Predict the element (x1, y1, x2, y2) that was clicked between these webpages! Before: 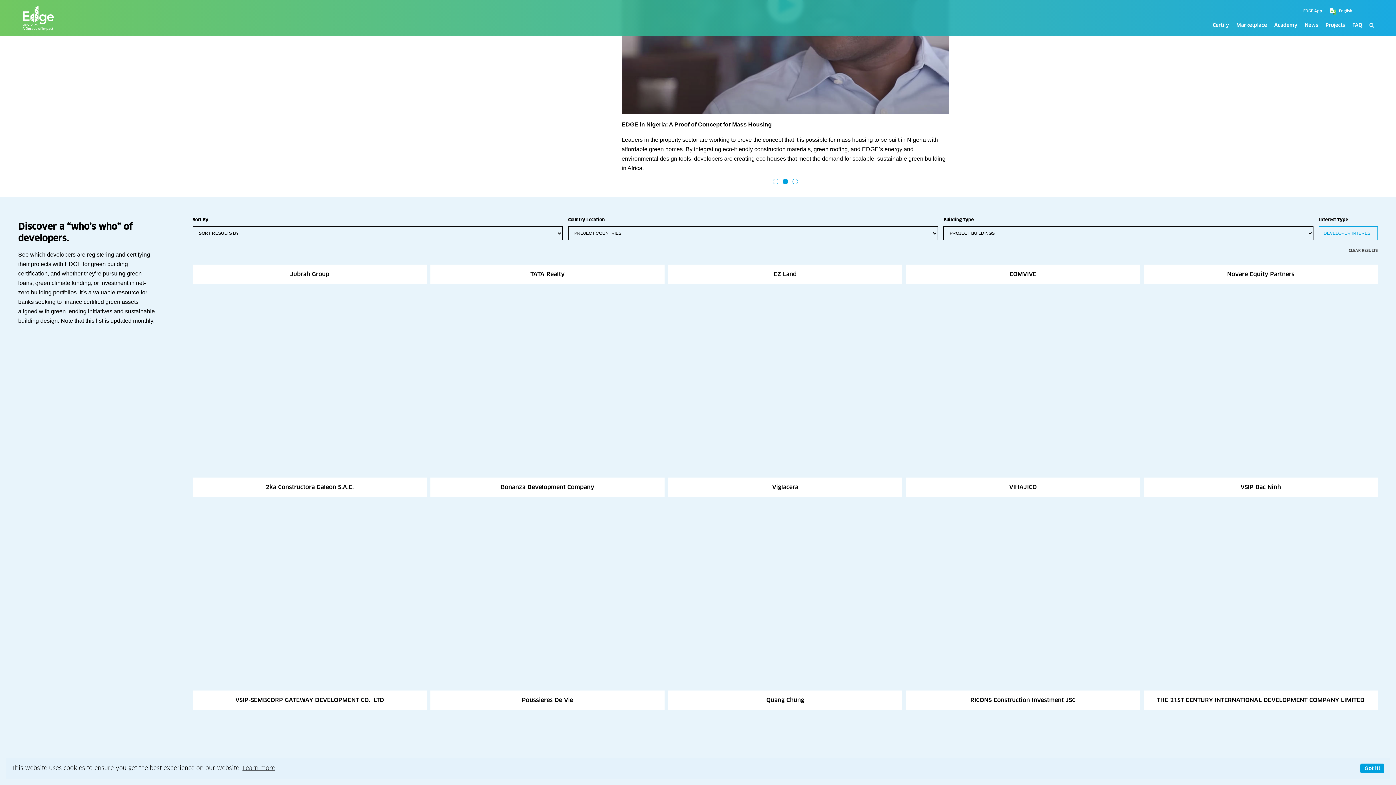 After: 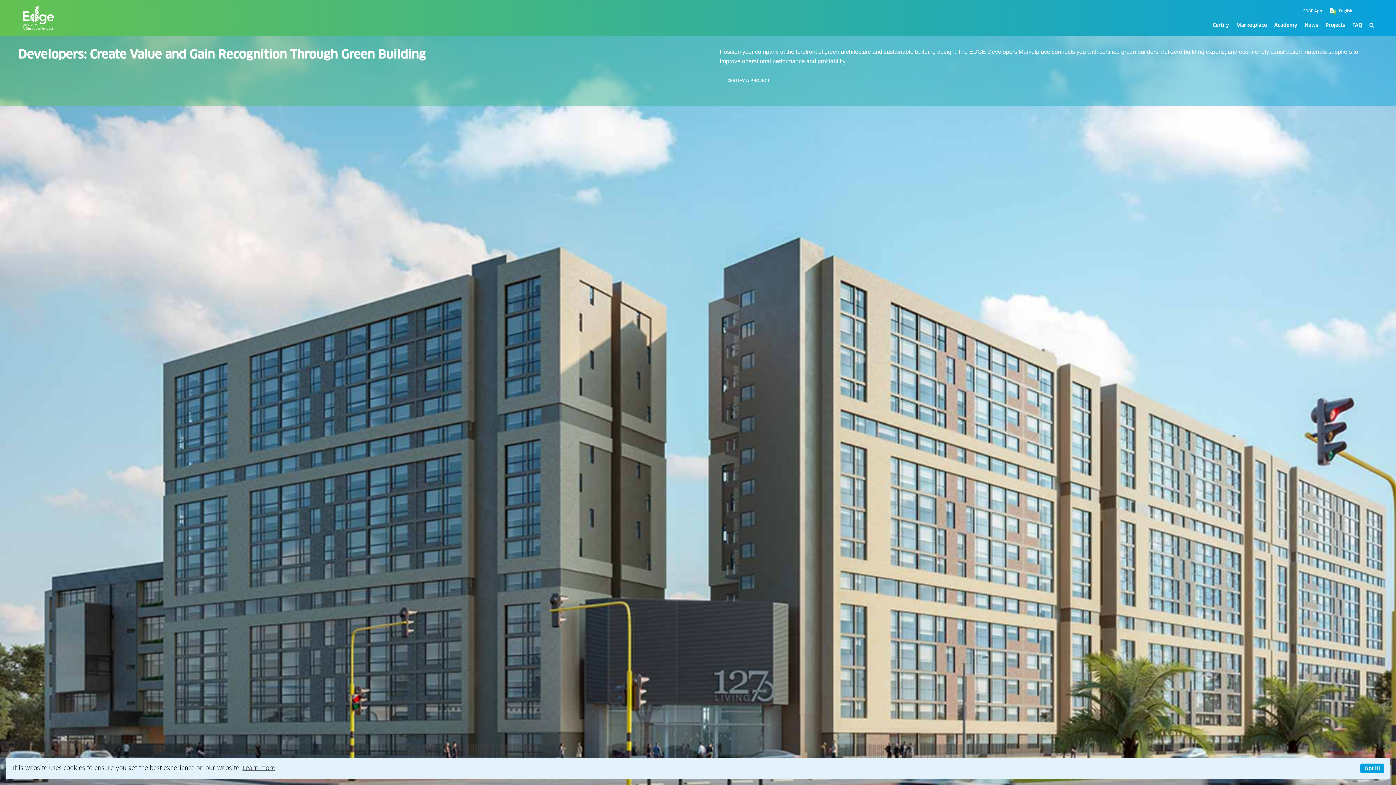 Action: bbox: (1349, 422, 1378, 426) label: CLEAR RESULTS